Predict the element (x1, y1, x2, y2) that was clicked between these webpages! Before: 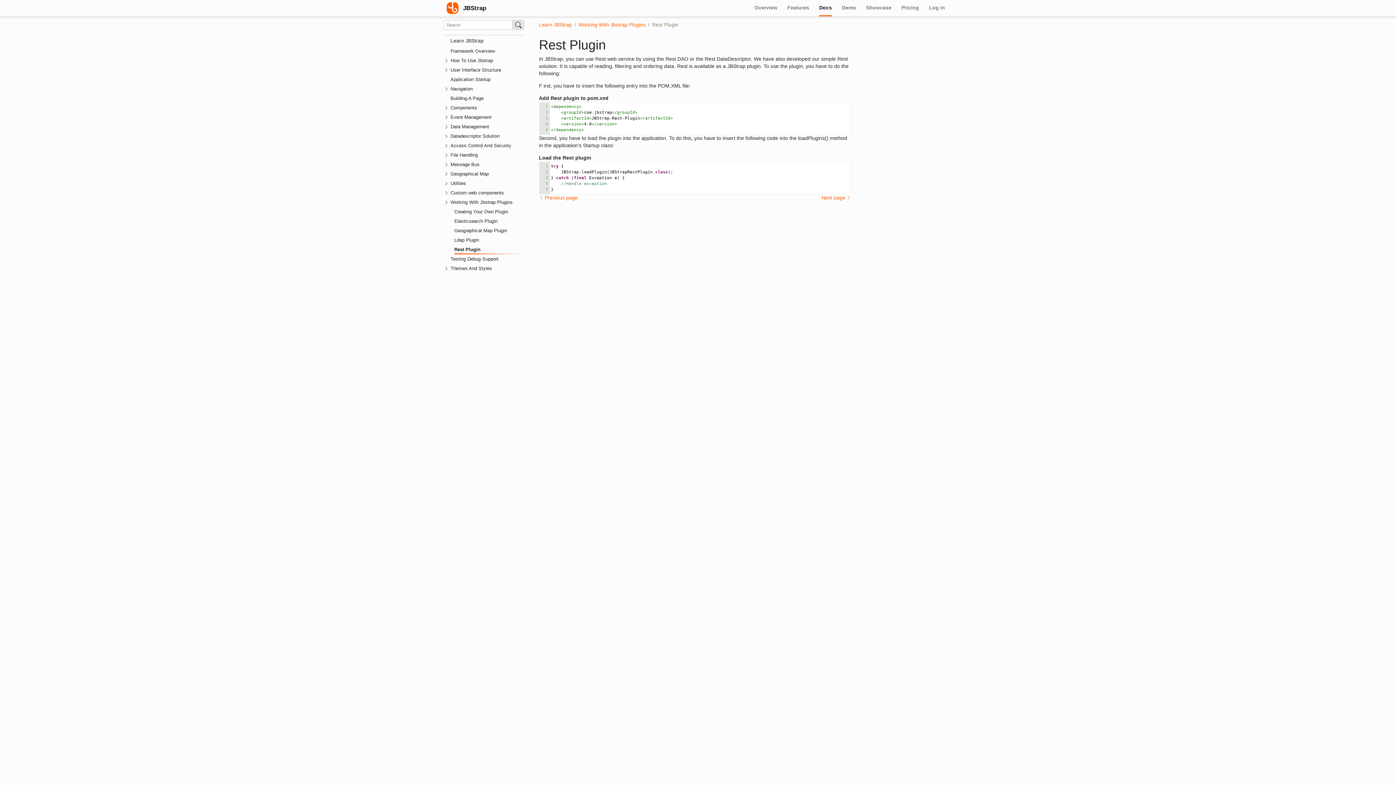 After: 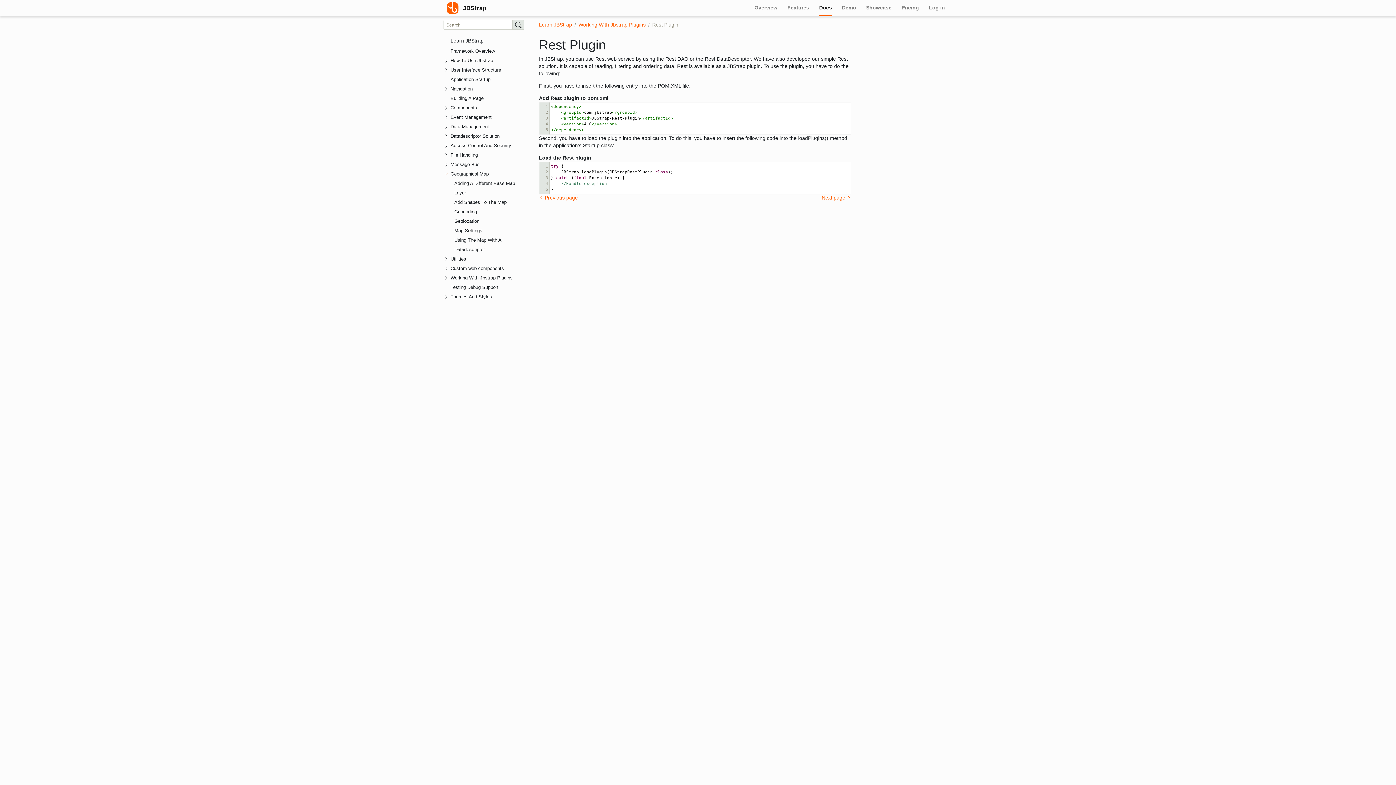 Action: bbox: (443, 171, 449, 177)